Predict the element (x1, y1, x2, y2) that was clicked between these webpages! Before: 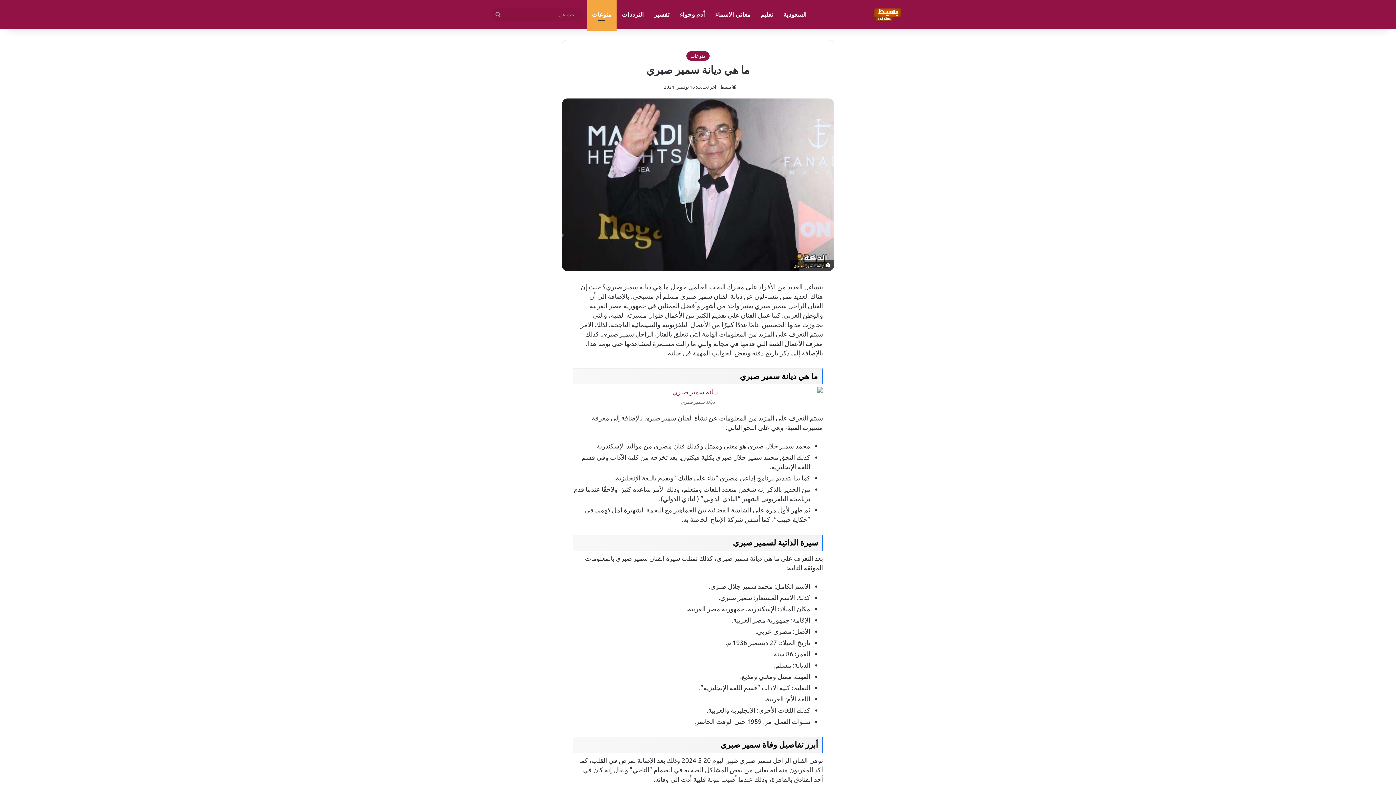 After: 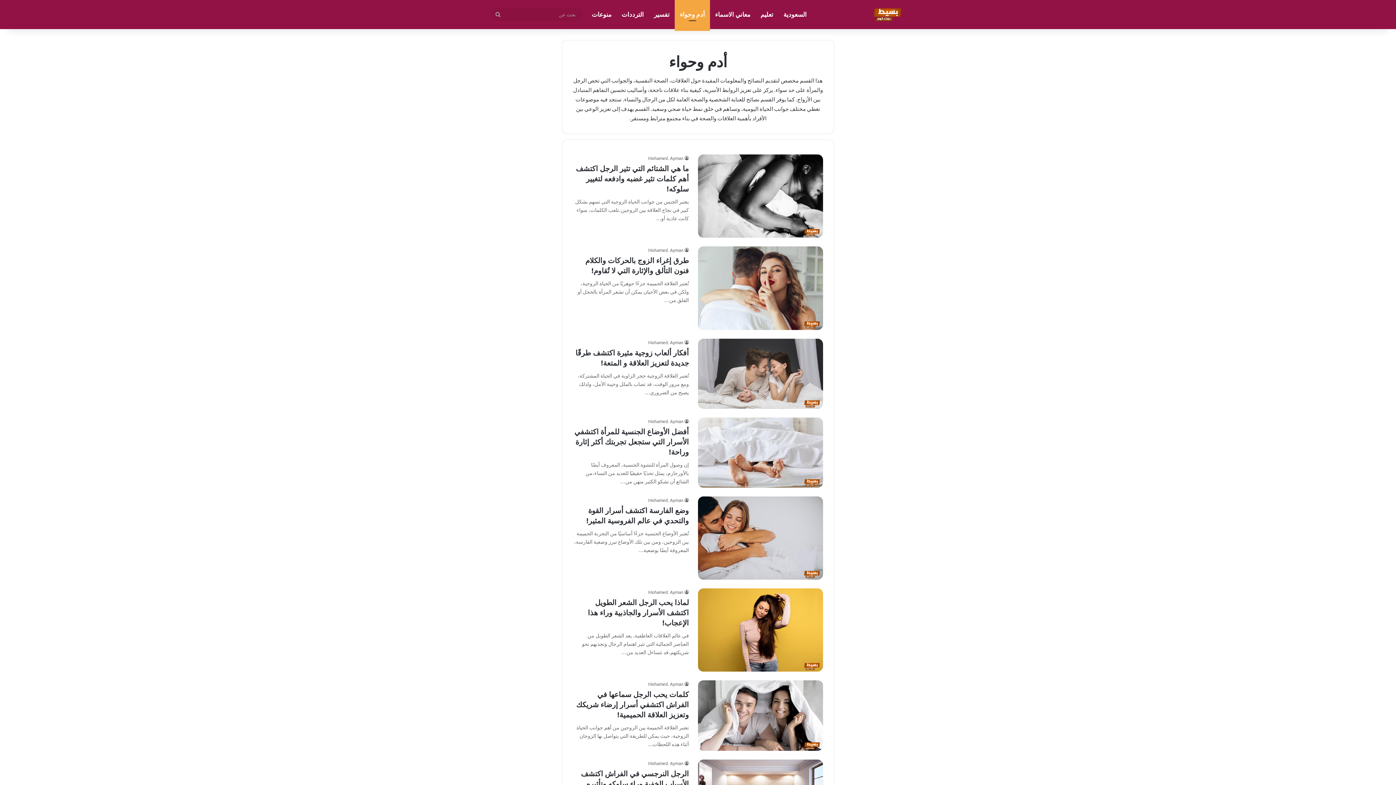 Action: bbox: (674, 0, 710, 29) label: أدم وحواء